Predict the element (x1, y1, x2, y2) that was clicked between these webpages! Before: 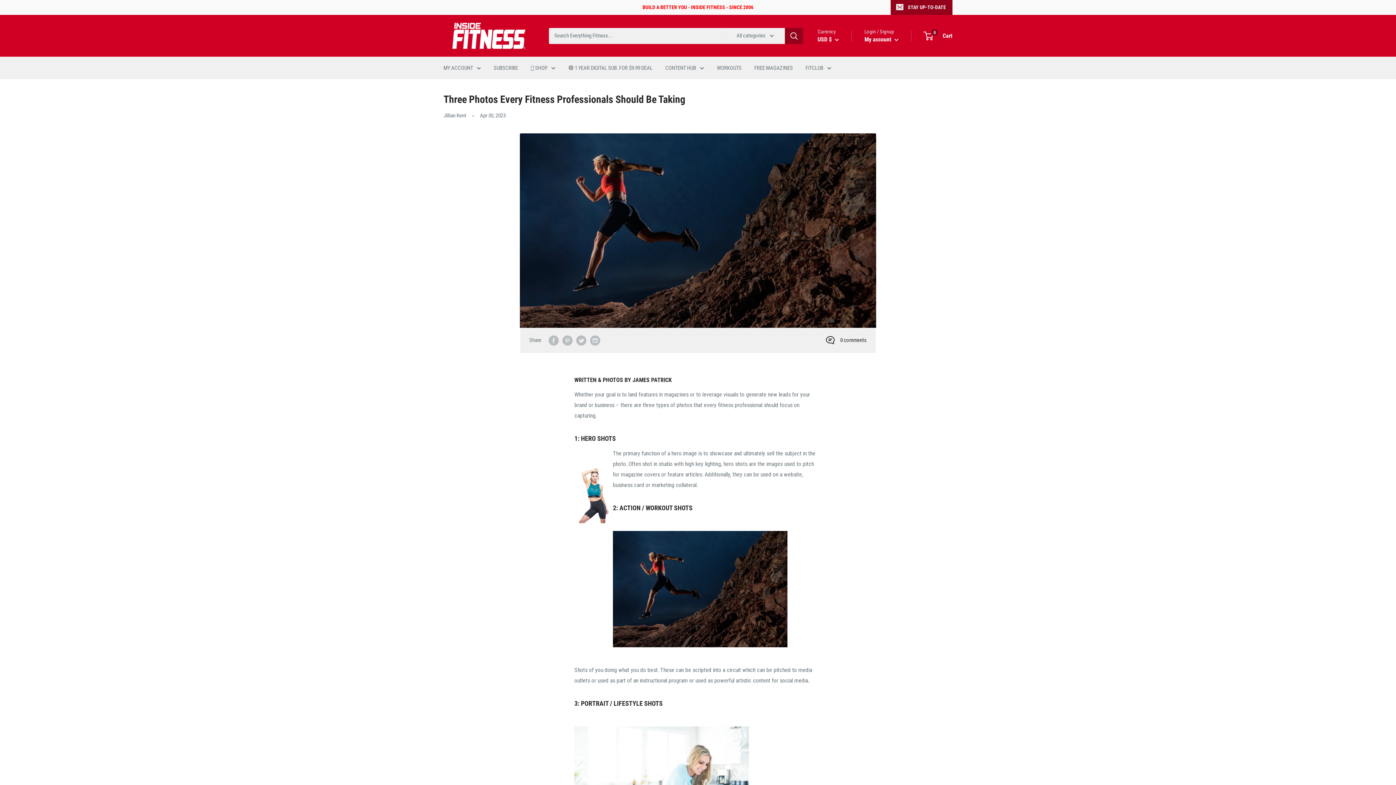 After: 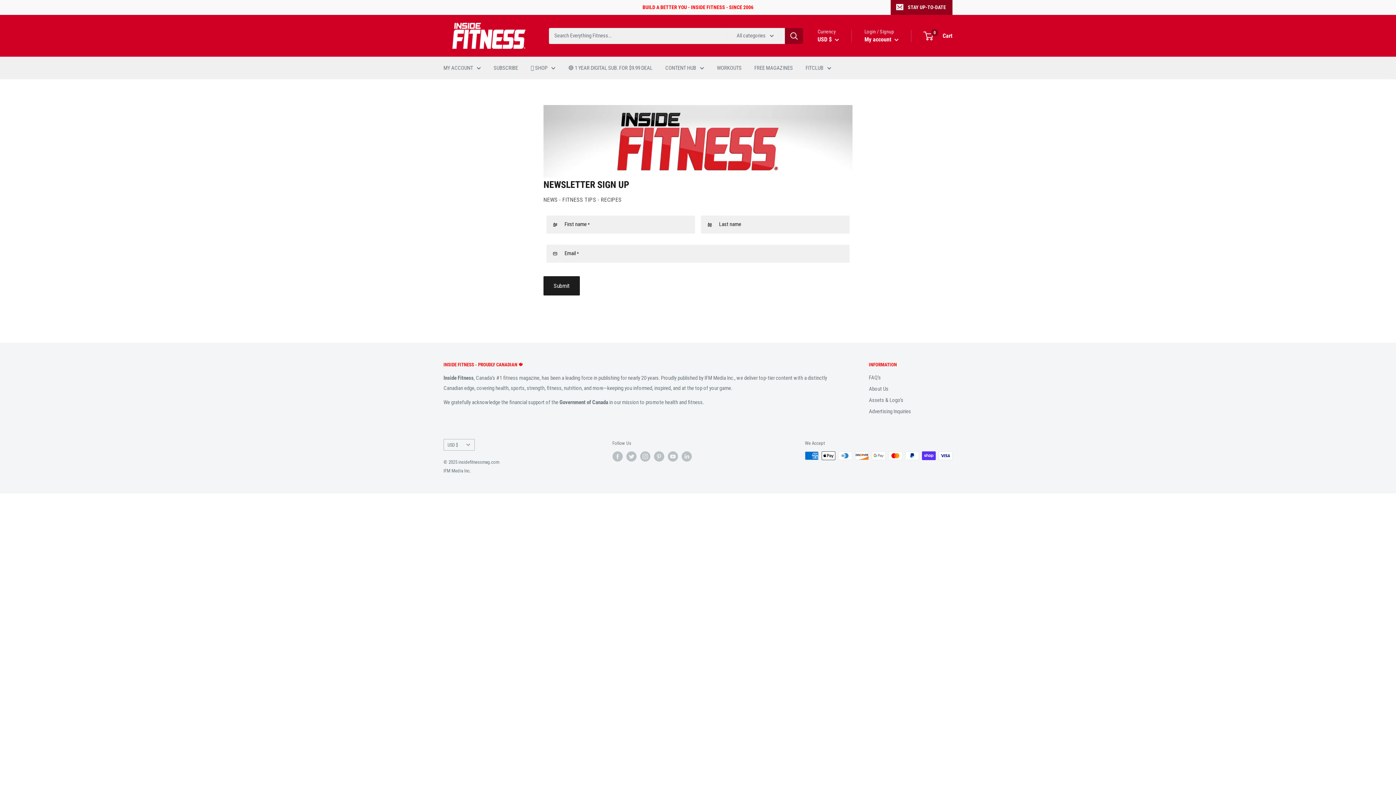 Action: label: BUILD A BETTER YOU - INSIDE FITNESS - SINCE 2006 bbox: (580, 0, 753, 14)